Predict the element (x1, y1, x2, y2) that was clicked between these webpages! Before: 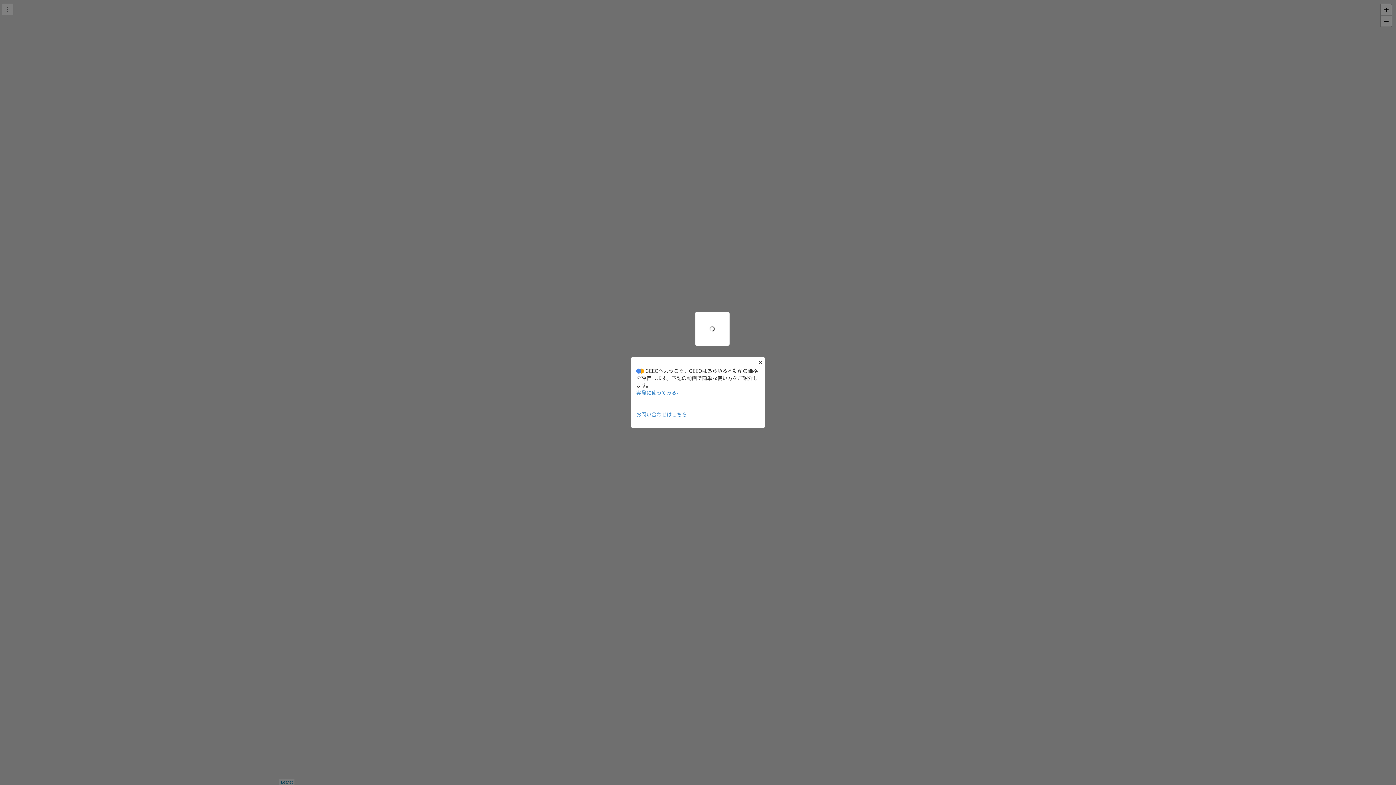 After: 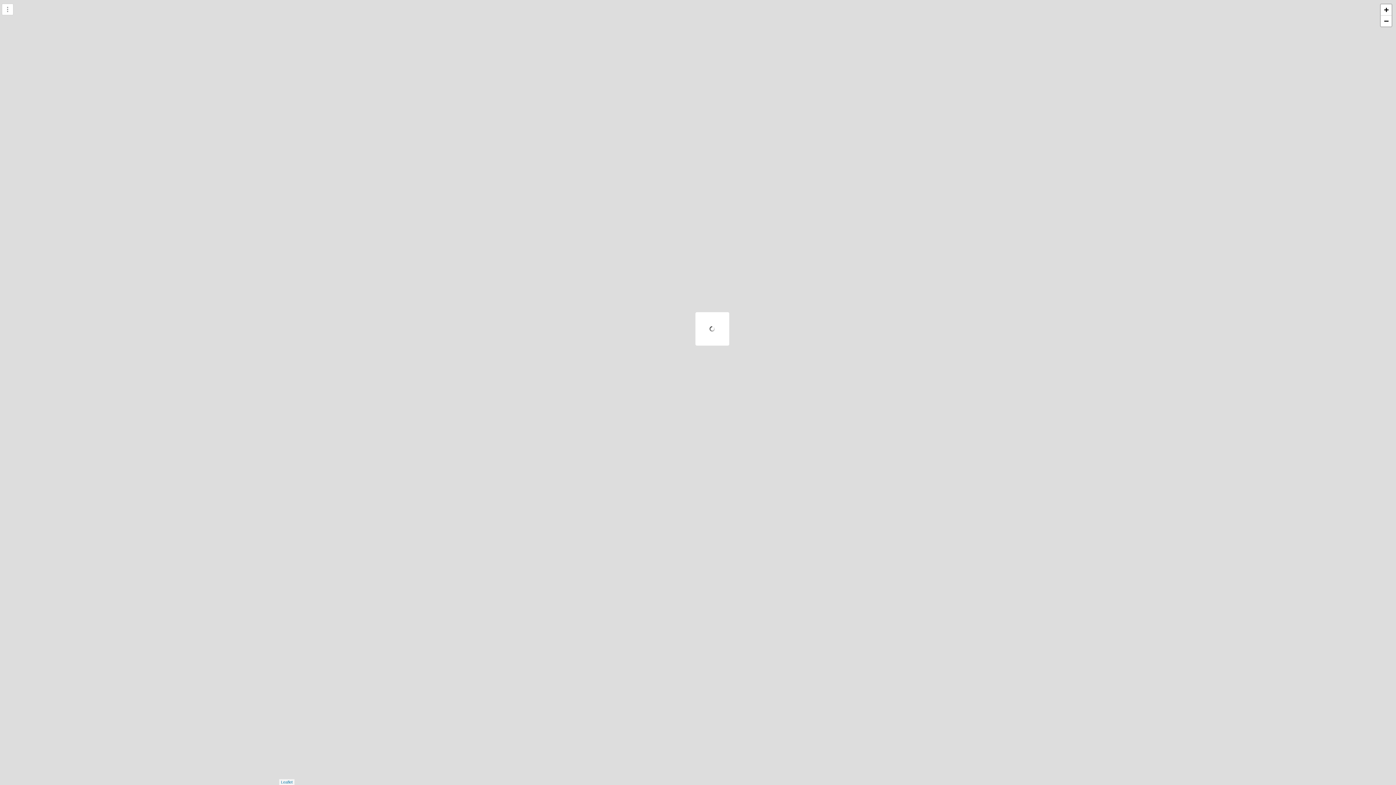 Action: label: お問い合わせはこちら bbox: (636, 410, 687, 418)